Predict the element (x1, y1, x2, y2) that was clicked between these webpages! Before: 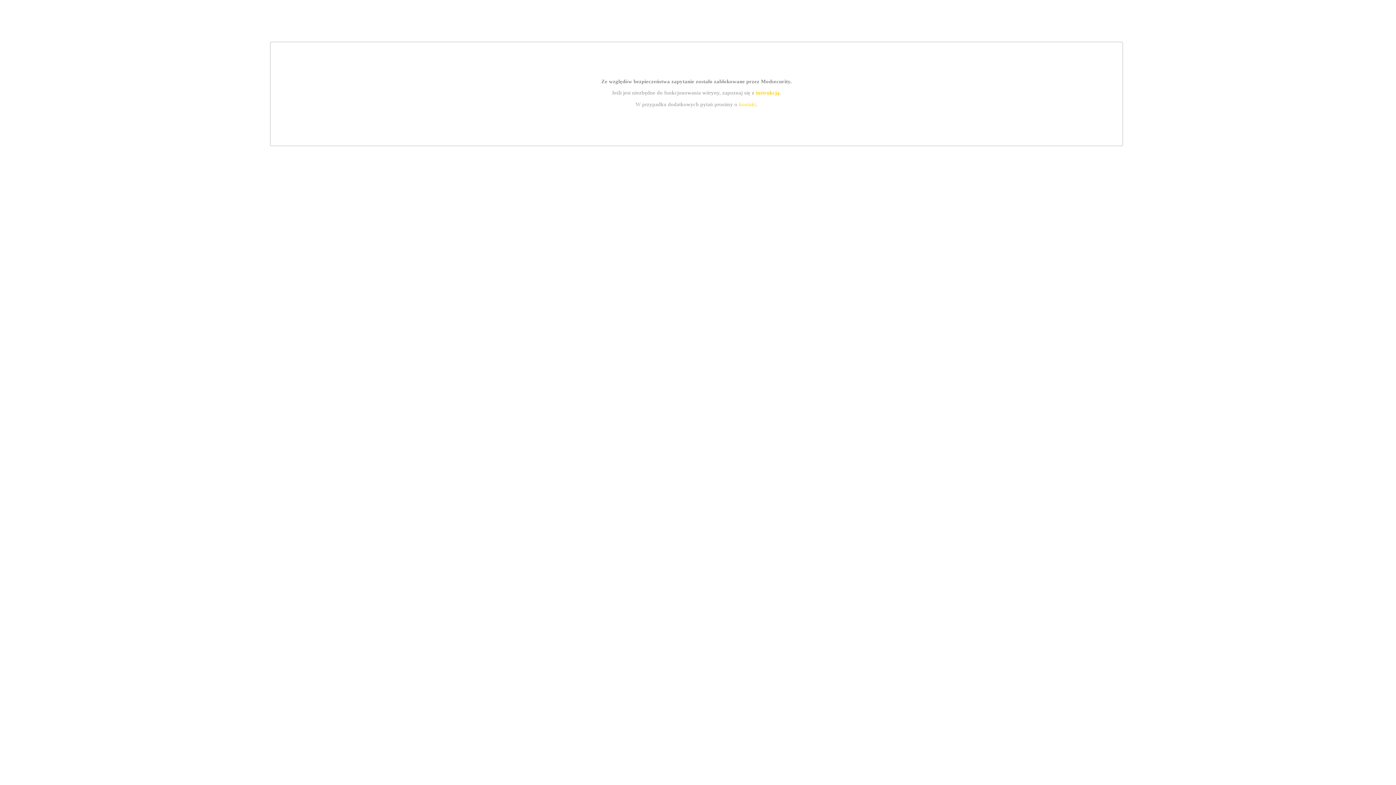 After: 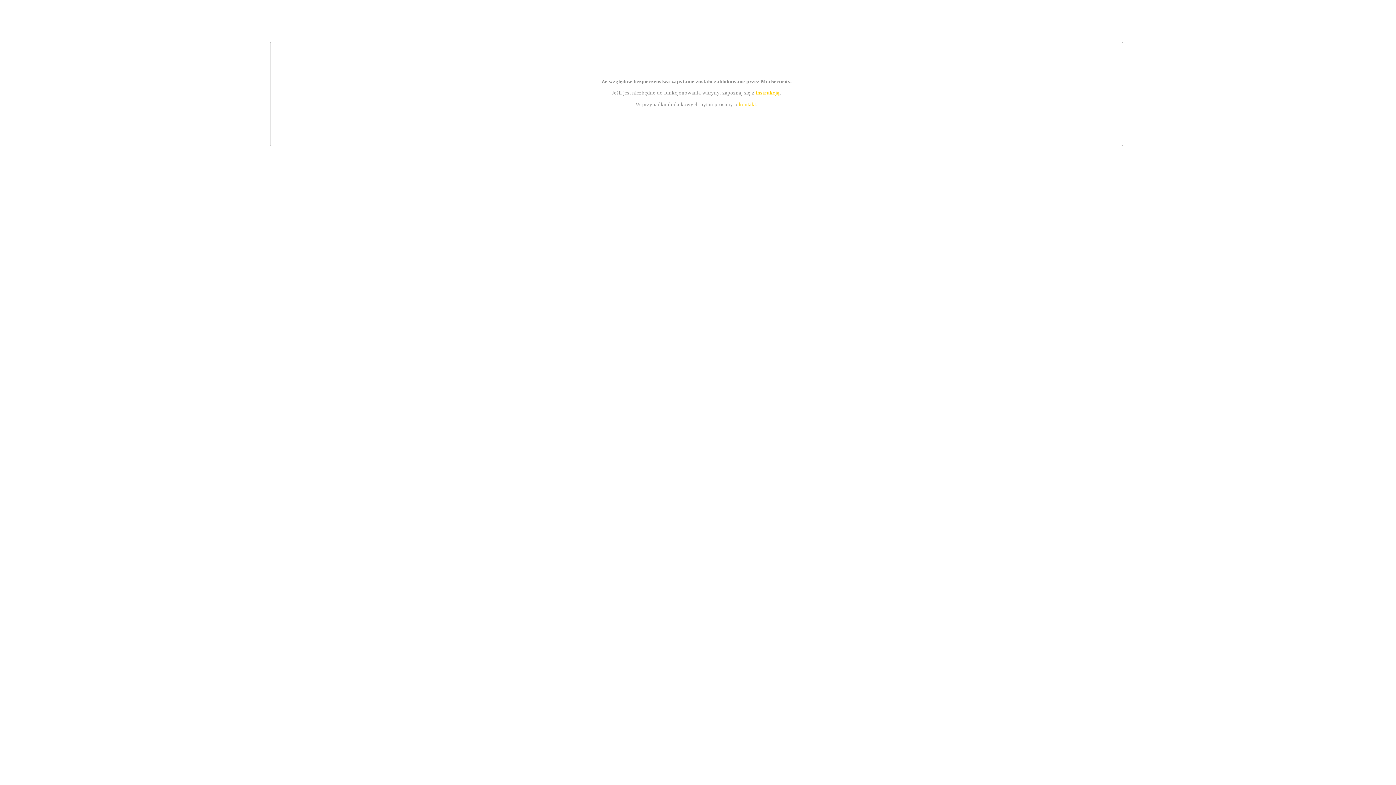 Action: label: kontakt bbox: (739, 101, 756, 107)